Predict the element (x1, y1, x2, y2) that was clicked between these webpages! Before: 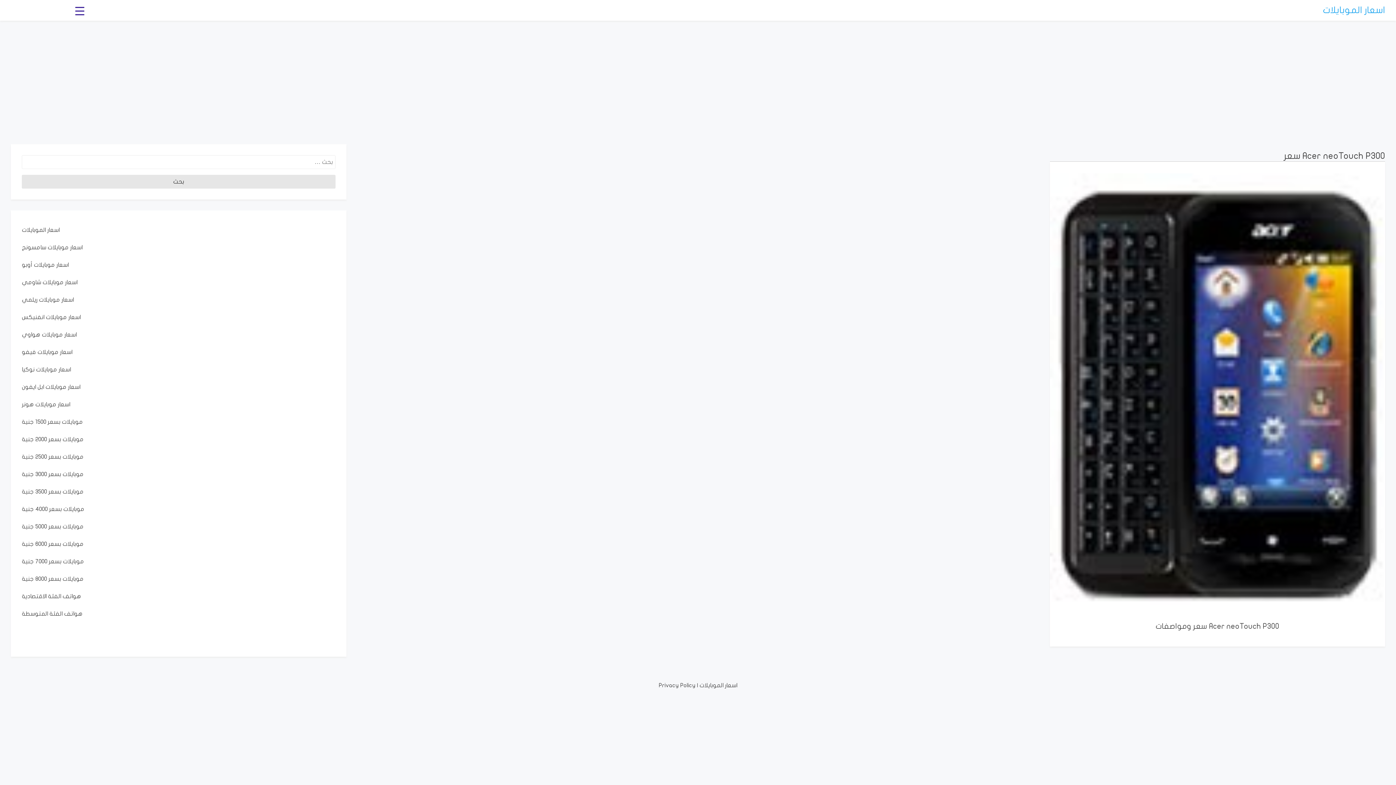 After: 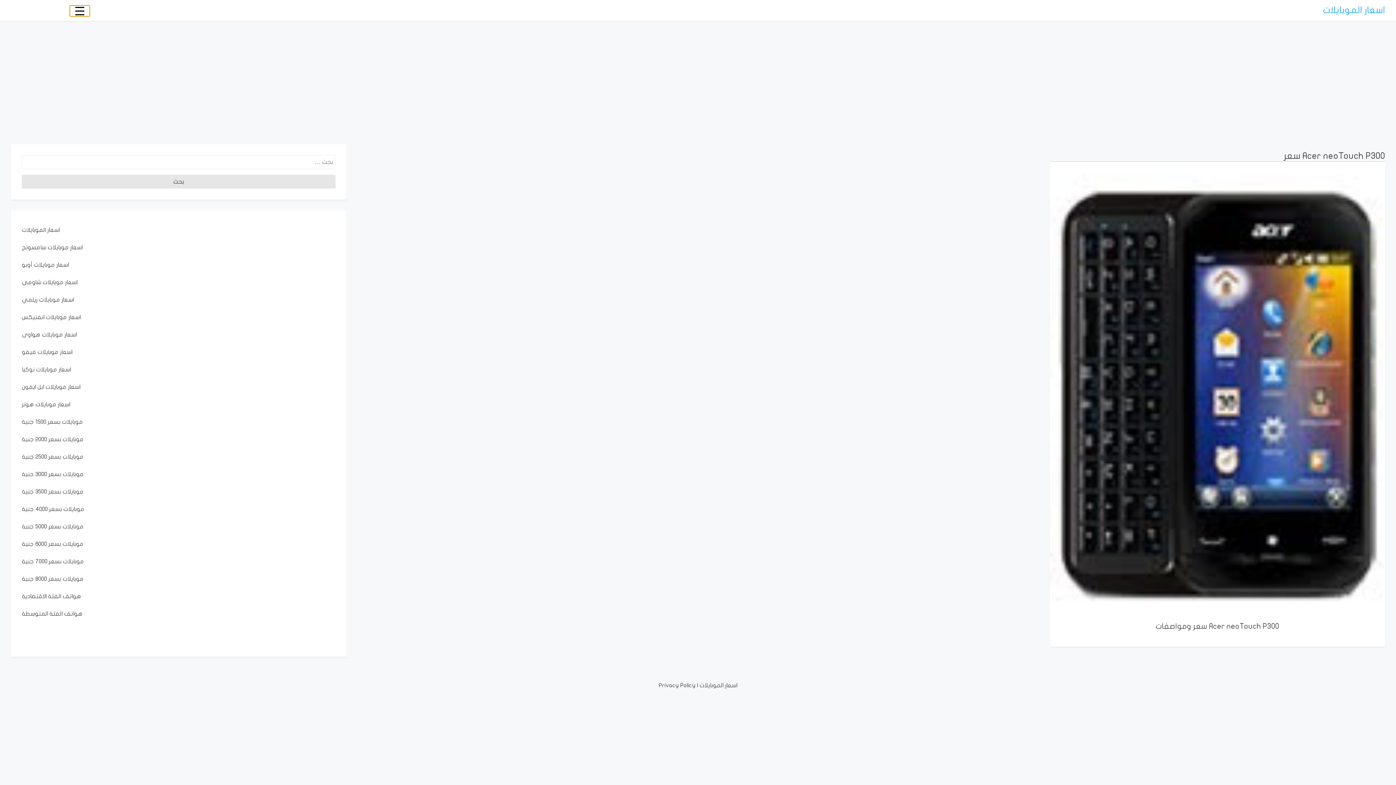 Action: label: Menu Trigger bbox: (69, 5, 89, 16)